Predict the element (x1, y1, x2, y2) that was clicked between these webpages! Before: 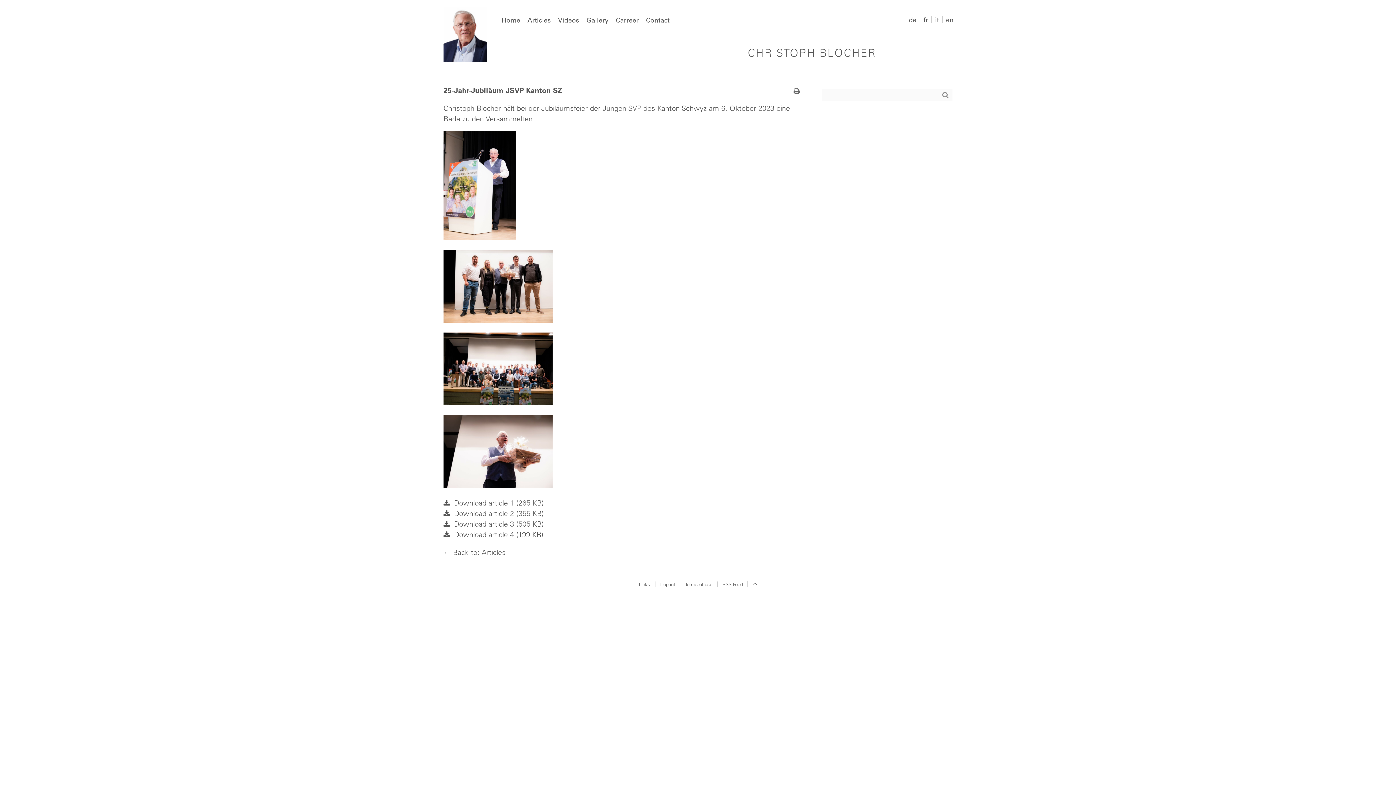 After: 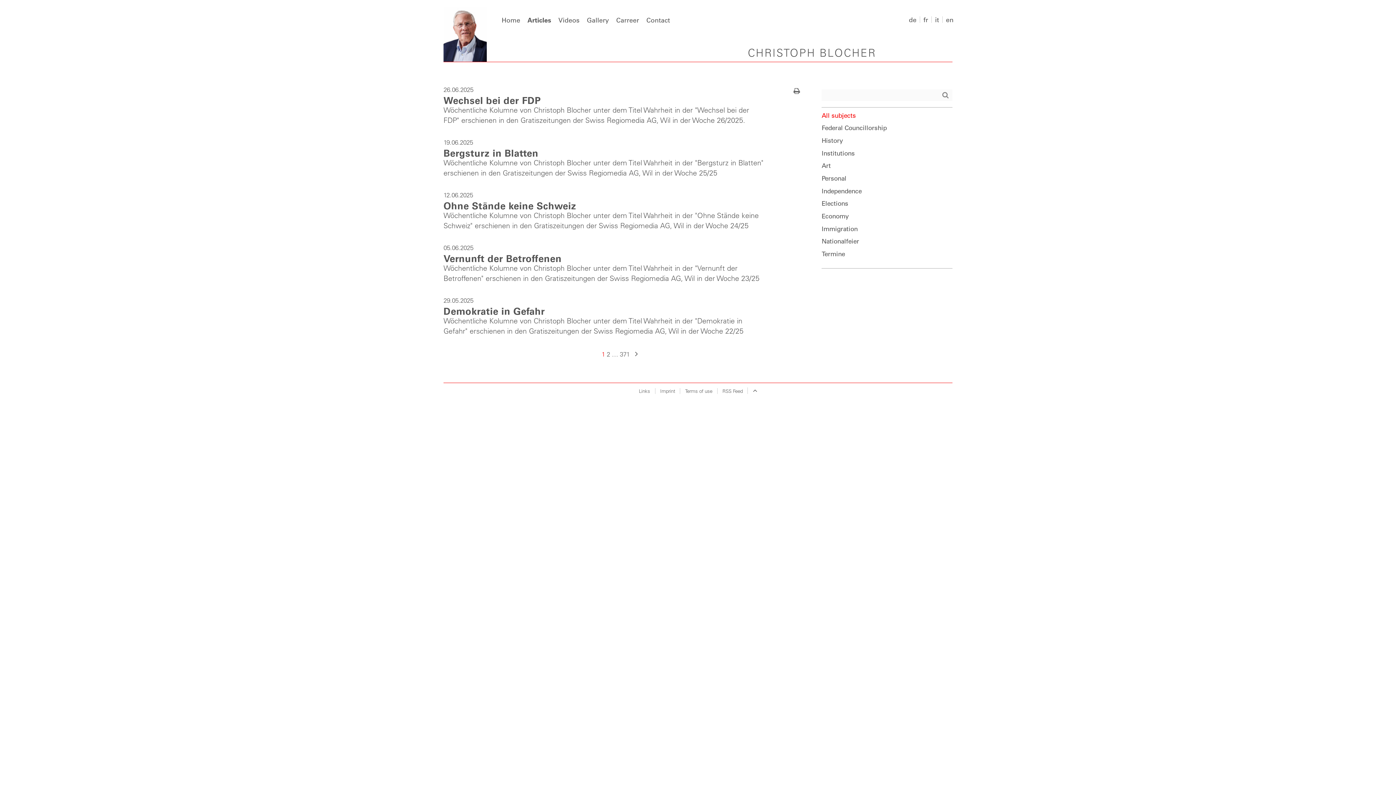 Action: label: Articles bbox: (527, 15, 550, 24)